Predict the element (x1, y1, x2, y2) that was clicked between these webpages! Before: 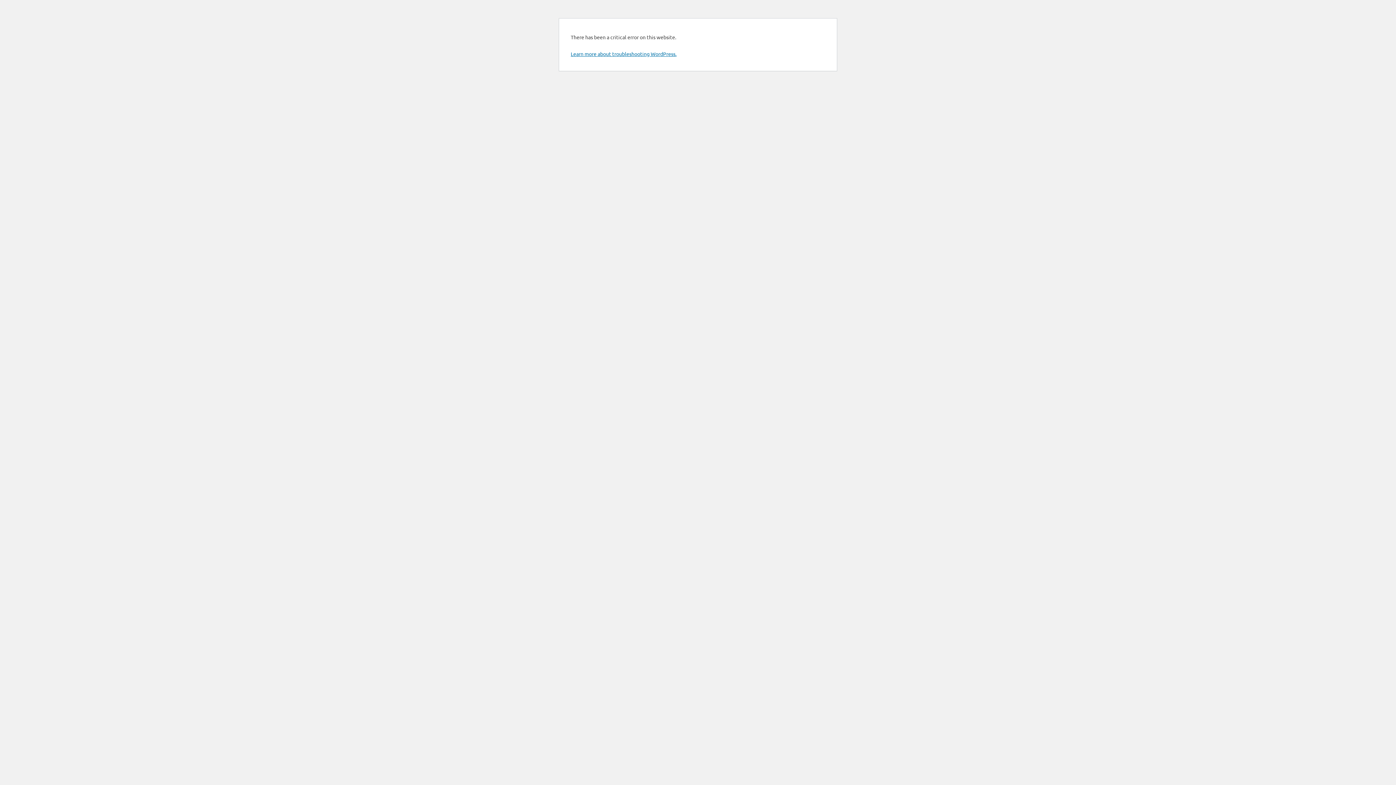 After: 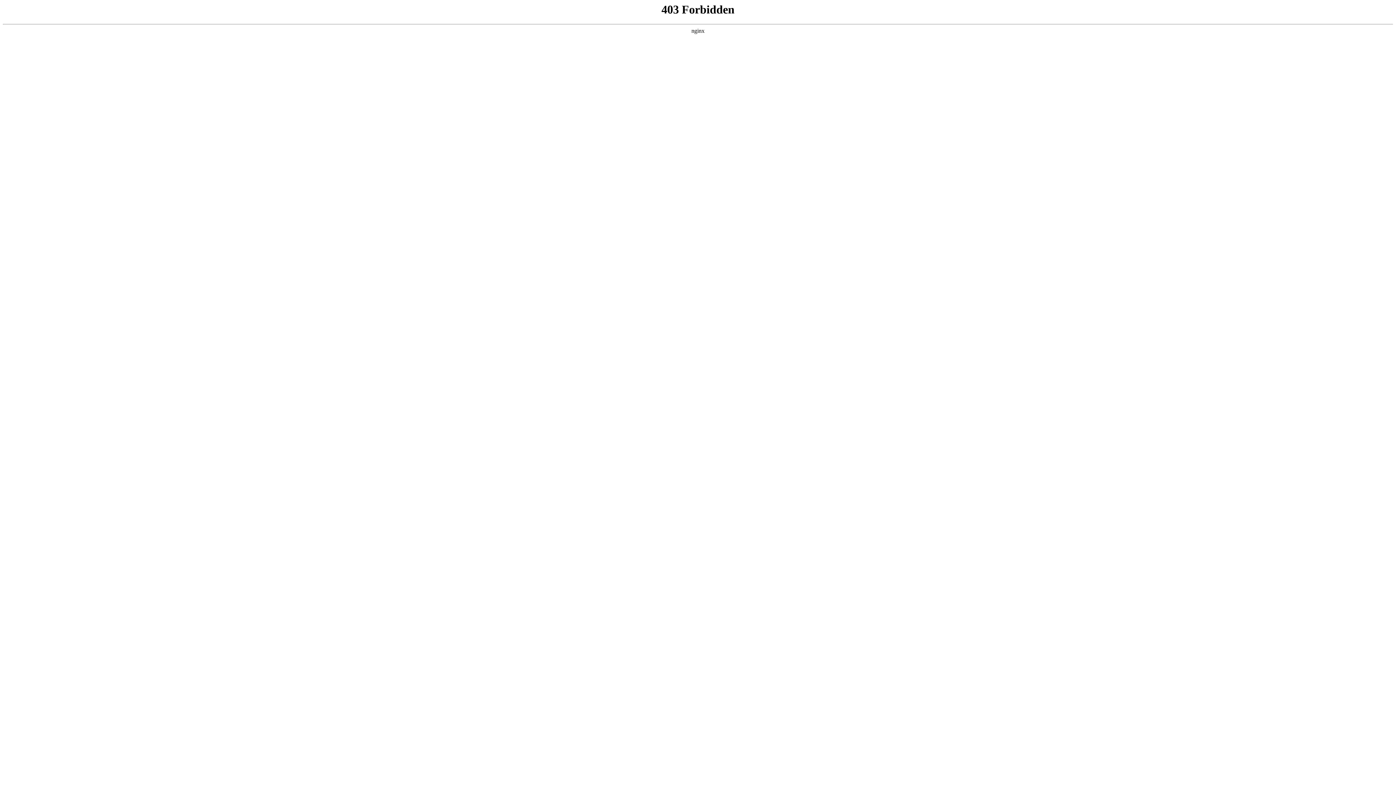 Action: bbox: (570, 50, 676, 57) label: Learn more about troubleshooting WordPress.